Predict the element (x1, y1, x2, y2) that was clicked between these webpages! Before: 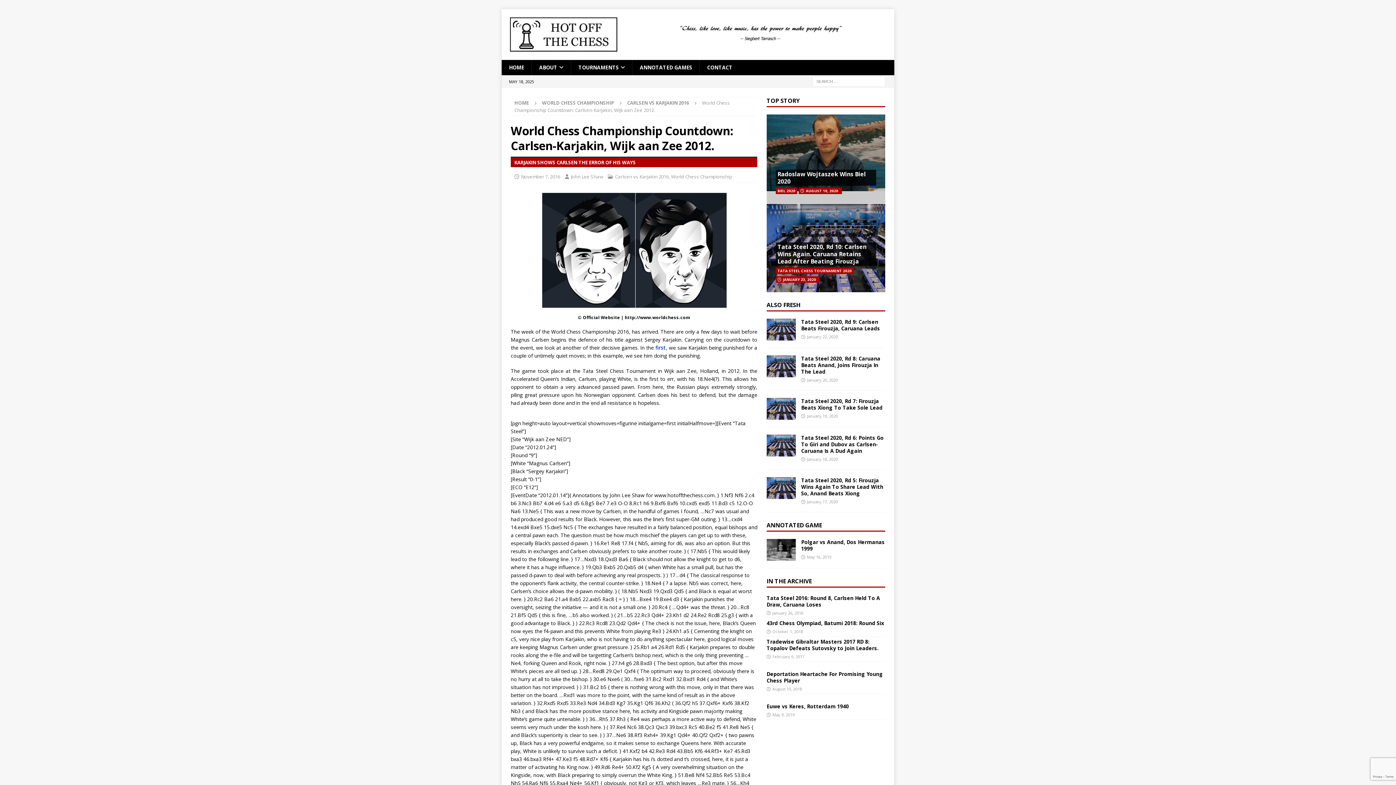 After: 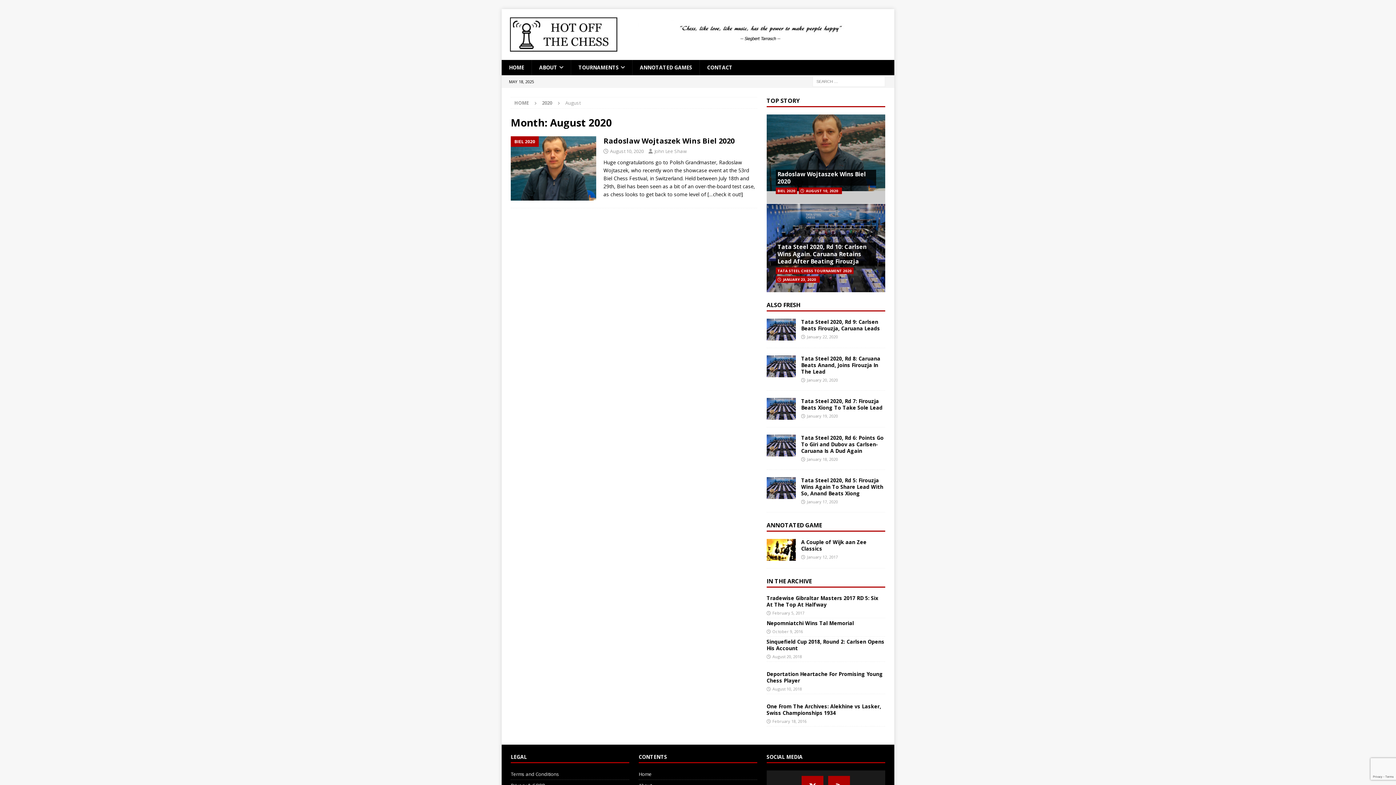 Action: label: AUGUST 10, 2020 bbox: (806, 188, 838, 193)